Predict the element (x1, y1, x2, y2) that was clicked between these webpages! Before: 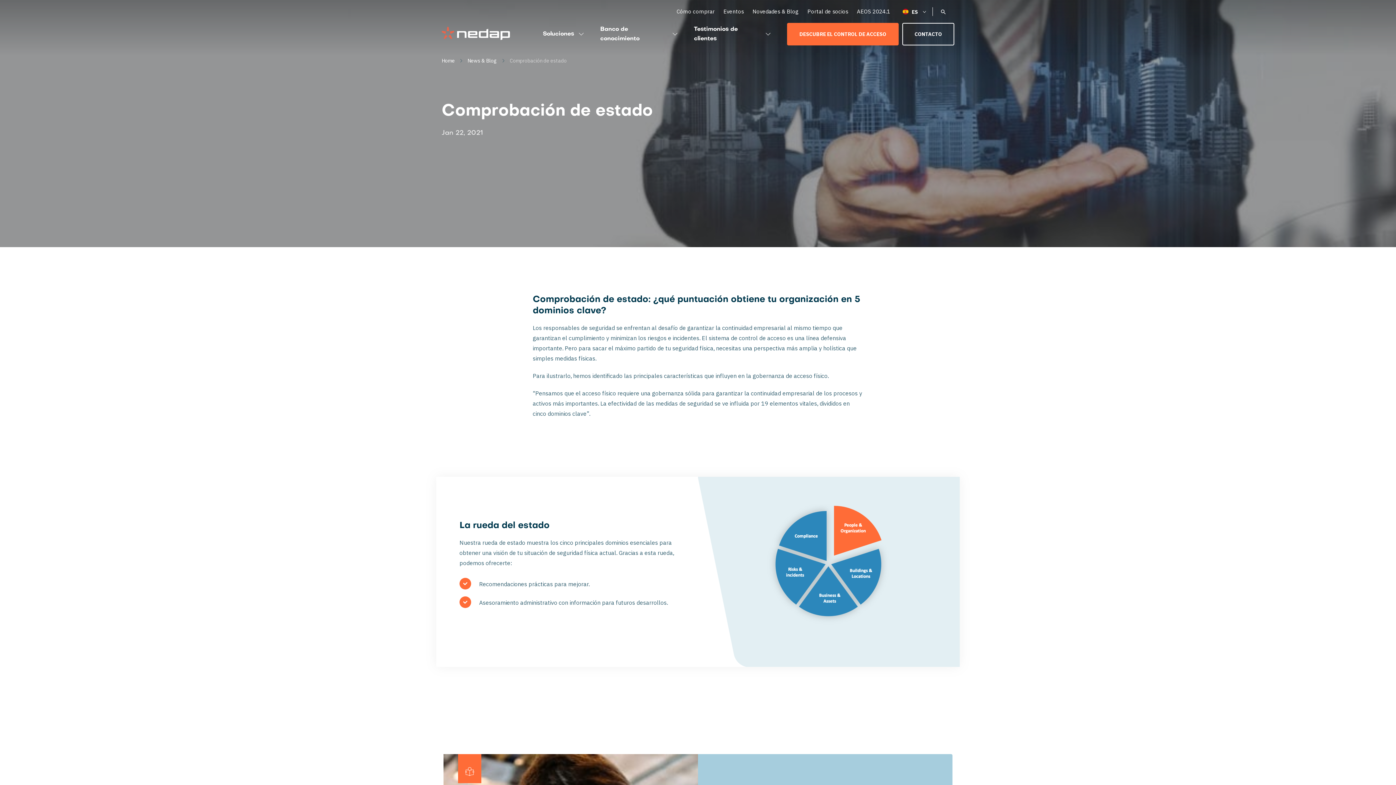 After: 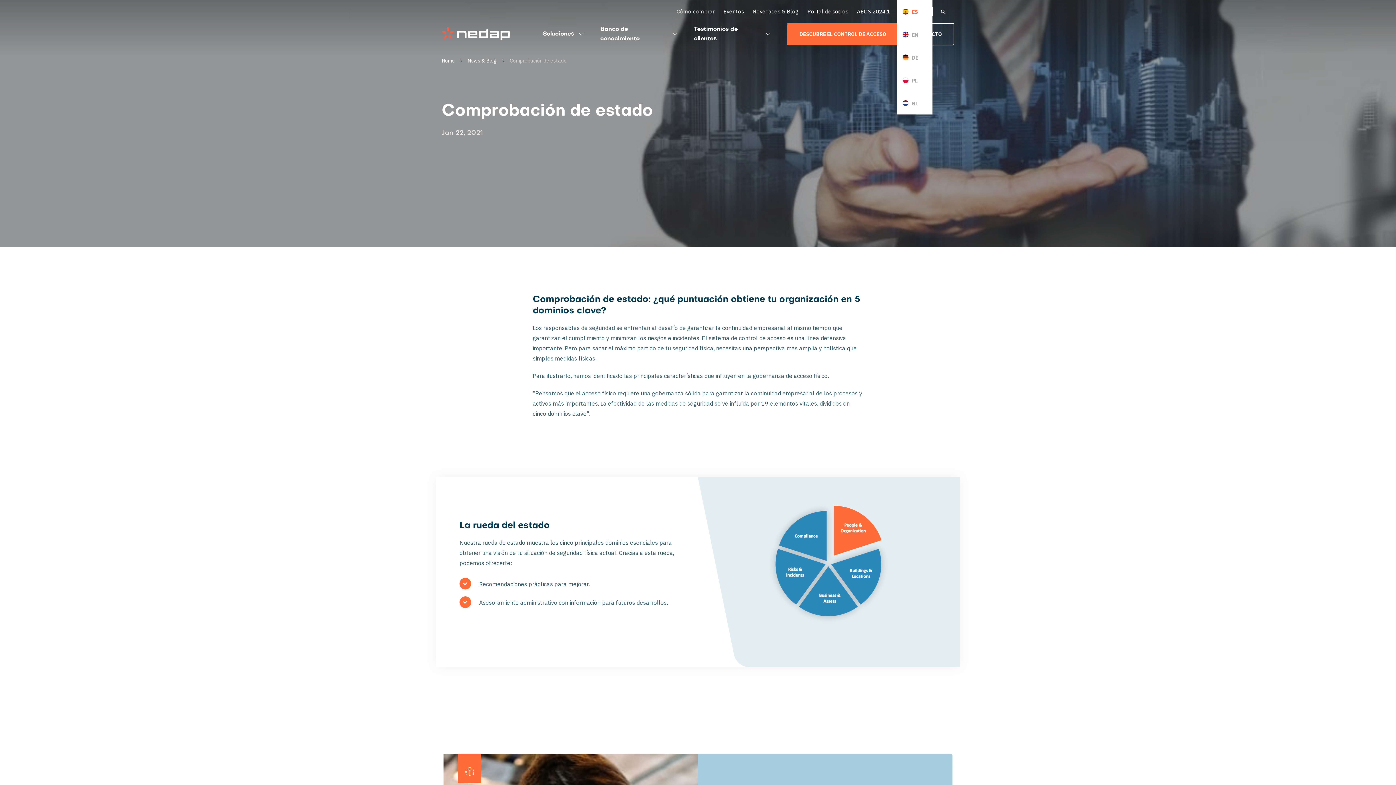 Action: bbox: (897, 0, 932, 22)